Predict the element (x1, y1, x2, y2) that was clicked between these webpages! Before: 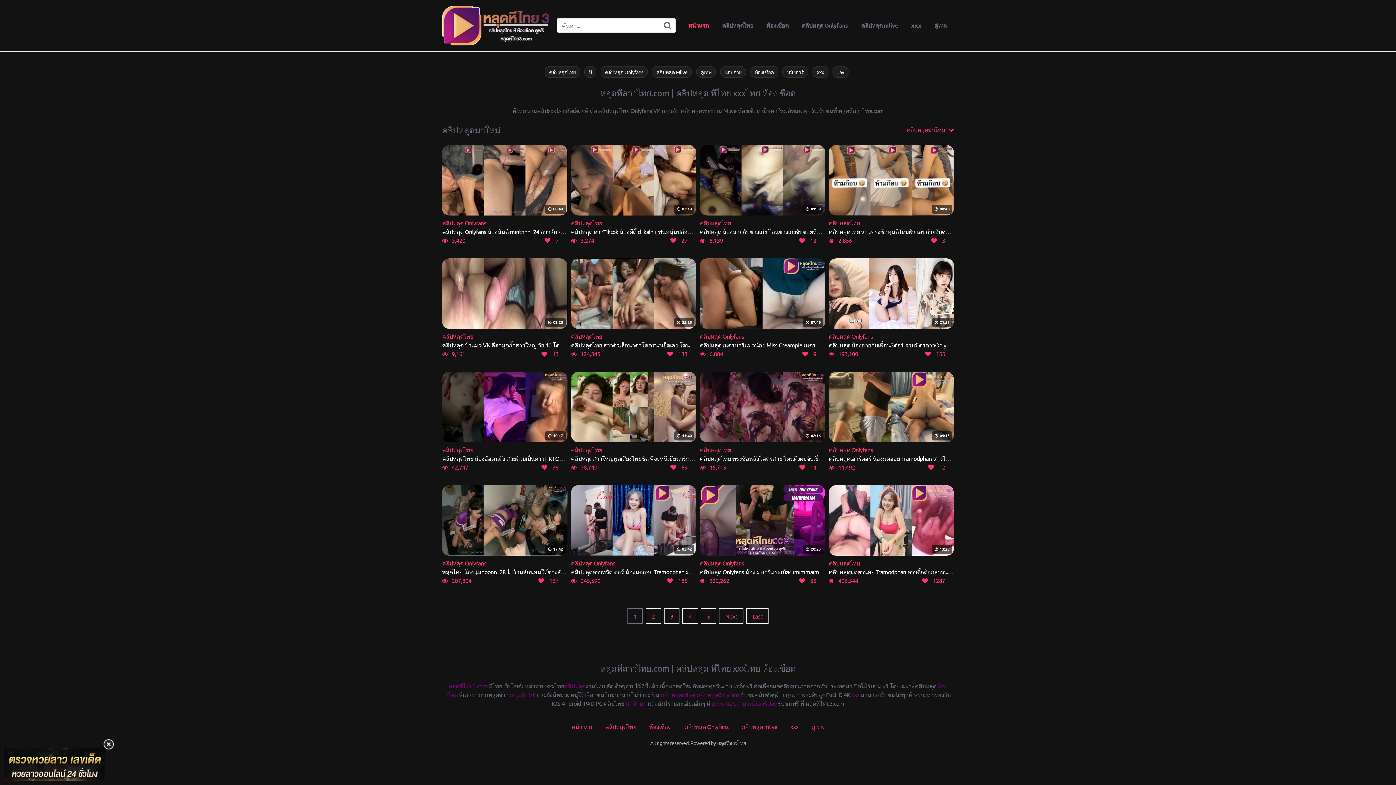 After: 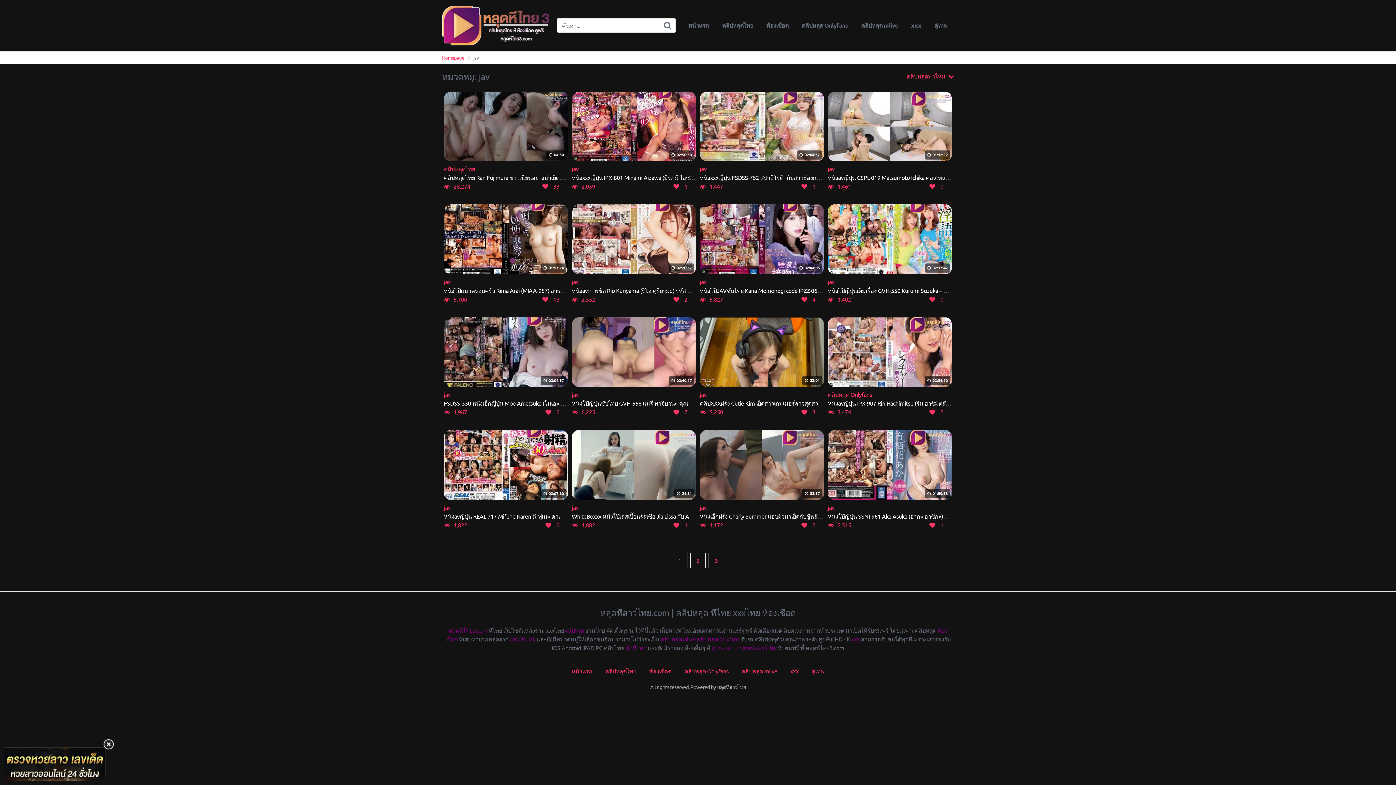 Action: label: Jav bbox: (832, 66, 848, 77)